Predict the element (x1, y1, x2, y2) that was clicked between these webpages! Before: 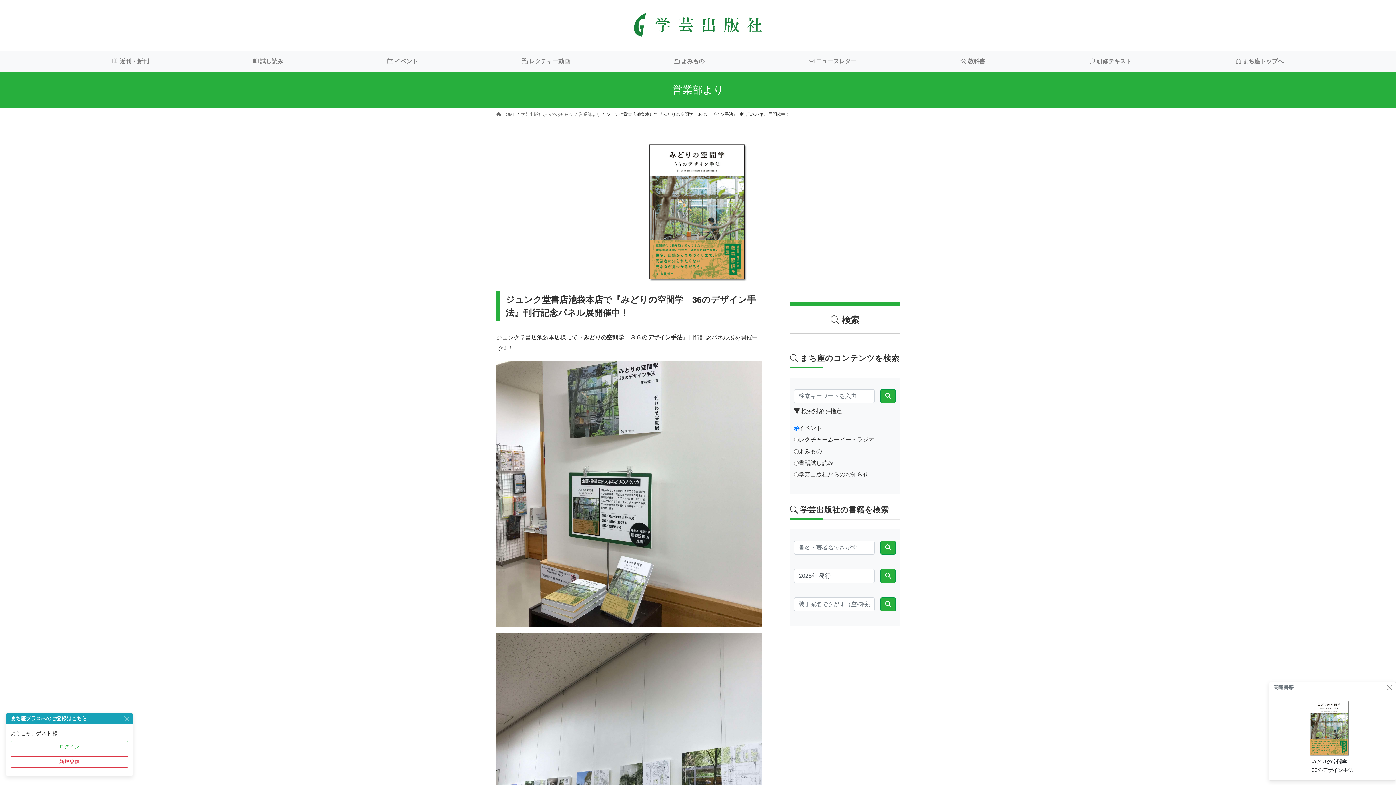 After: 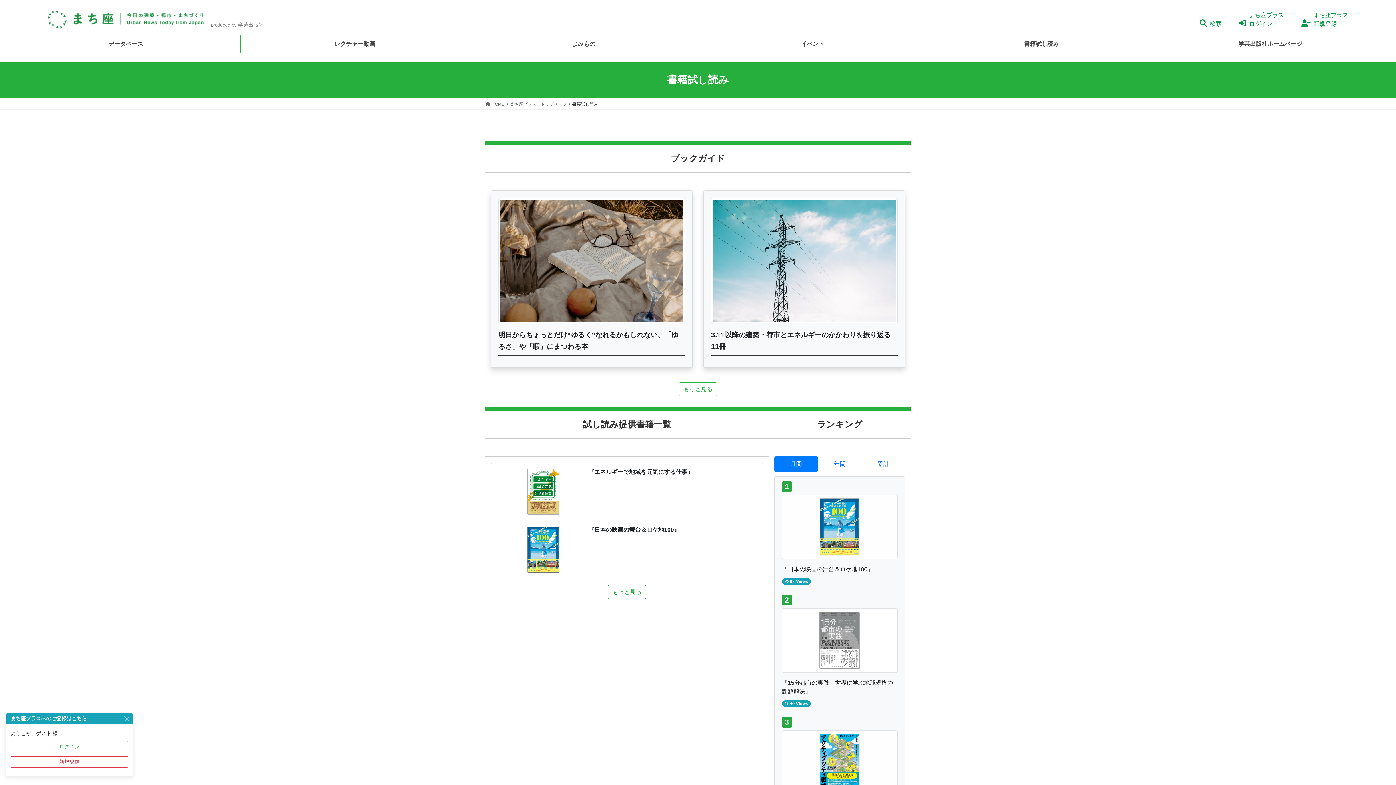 Action: bbox: (249, 53, 286, 69) label:  試し読み